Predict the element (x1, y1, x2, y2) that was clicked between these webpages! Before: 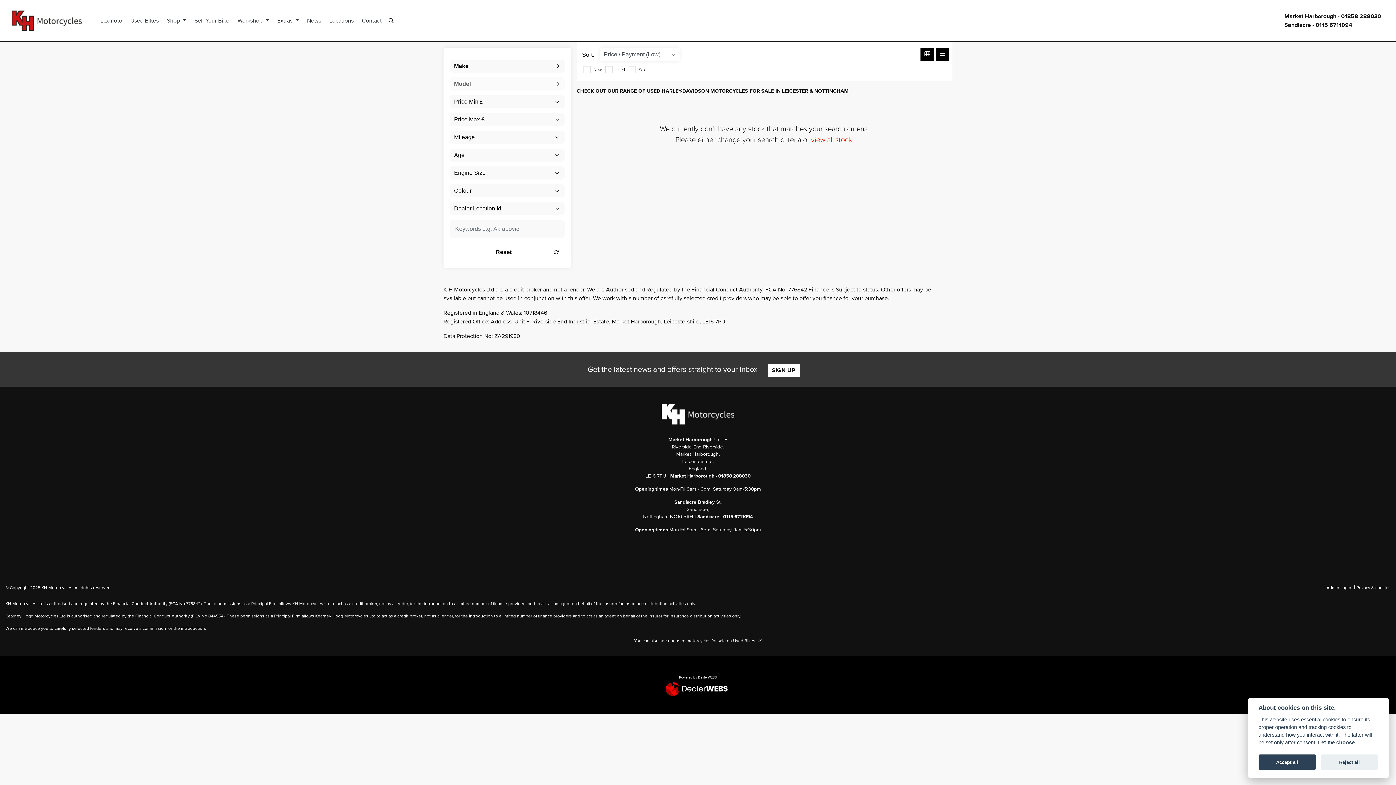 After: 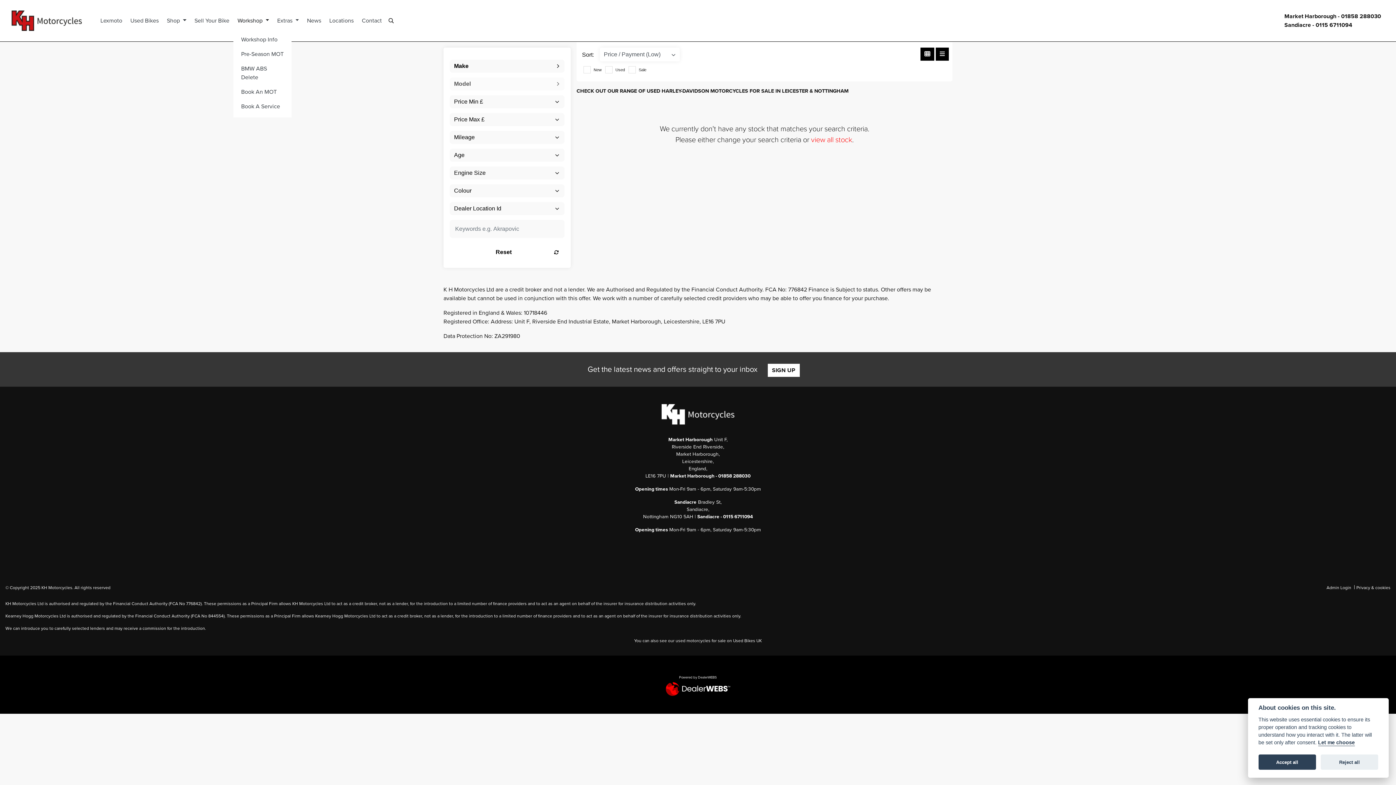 Action: bbox: (233, 13, 273, 28) label: Workshop 